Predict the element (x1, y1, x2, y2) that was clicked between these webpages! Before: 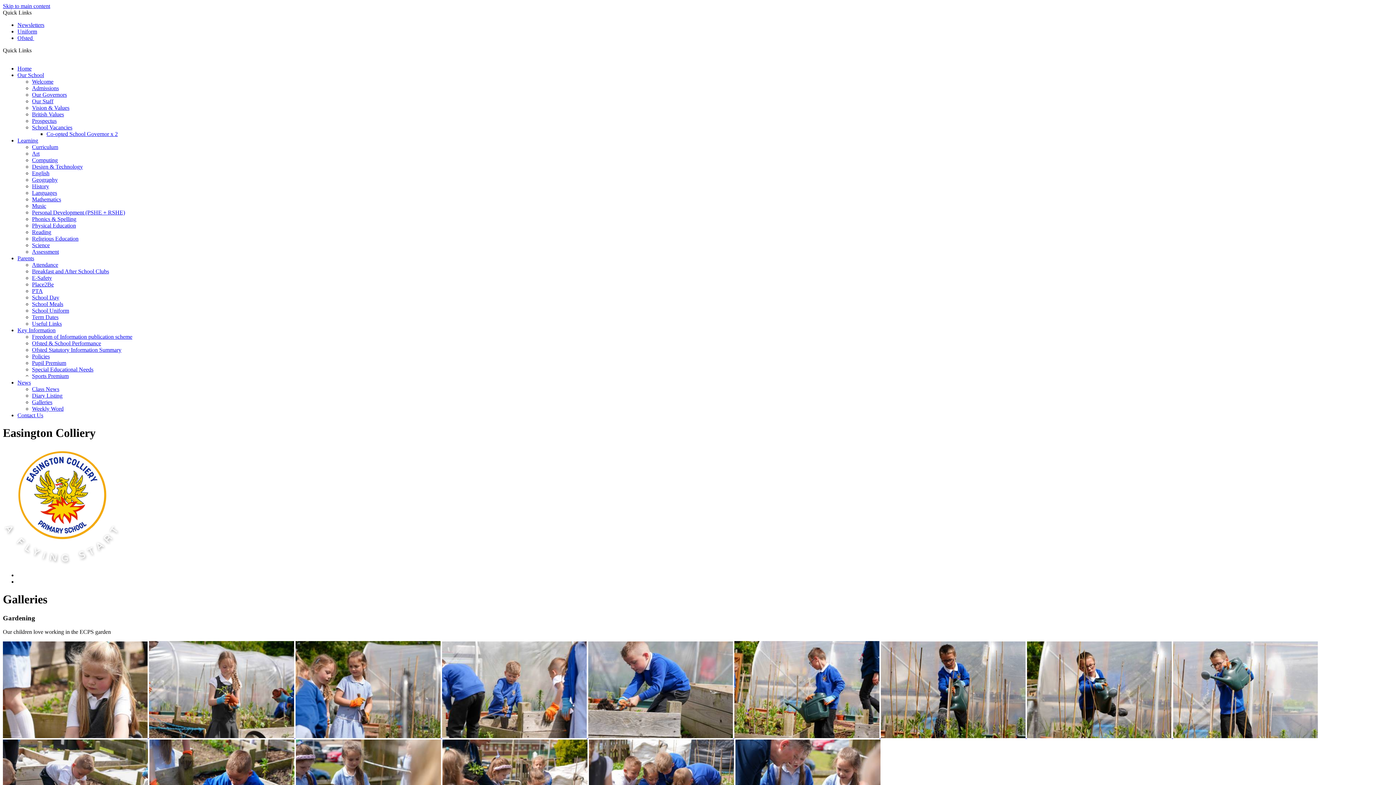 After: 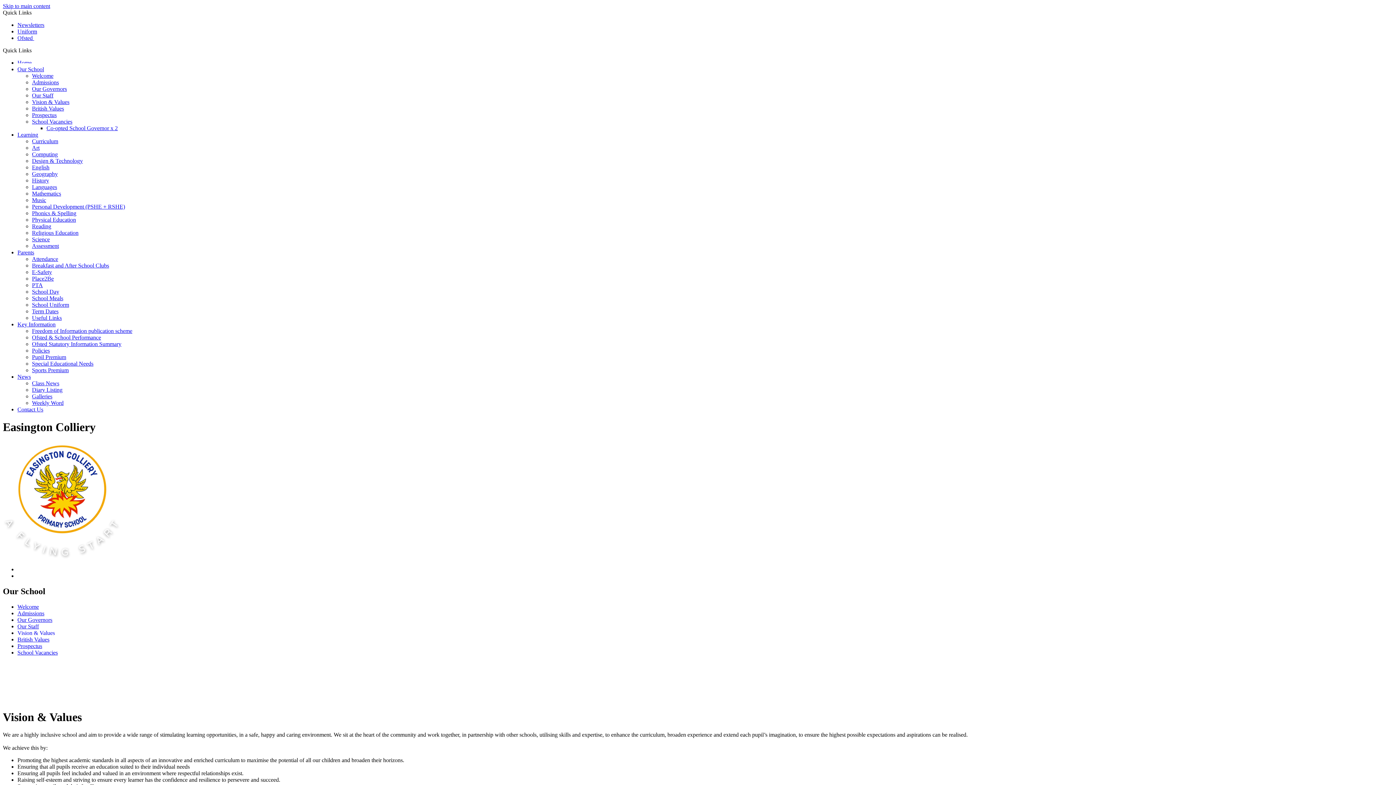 Action: bbox: (32, 104, 69, 110) label: Vision & Values